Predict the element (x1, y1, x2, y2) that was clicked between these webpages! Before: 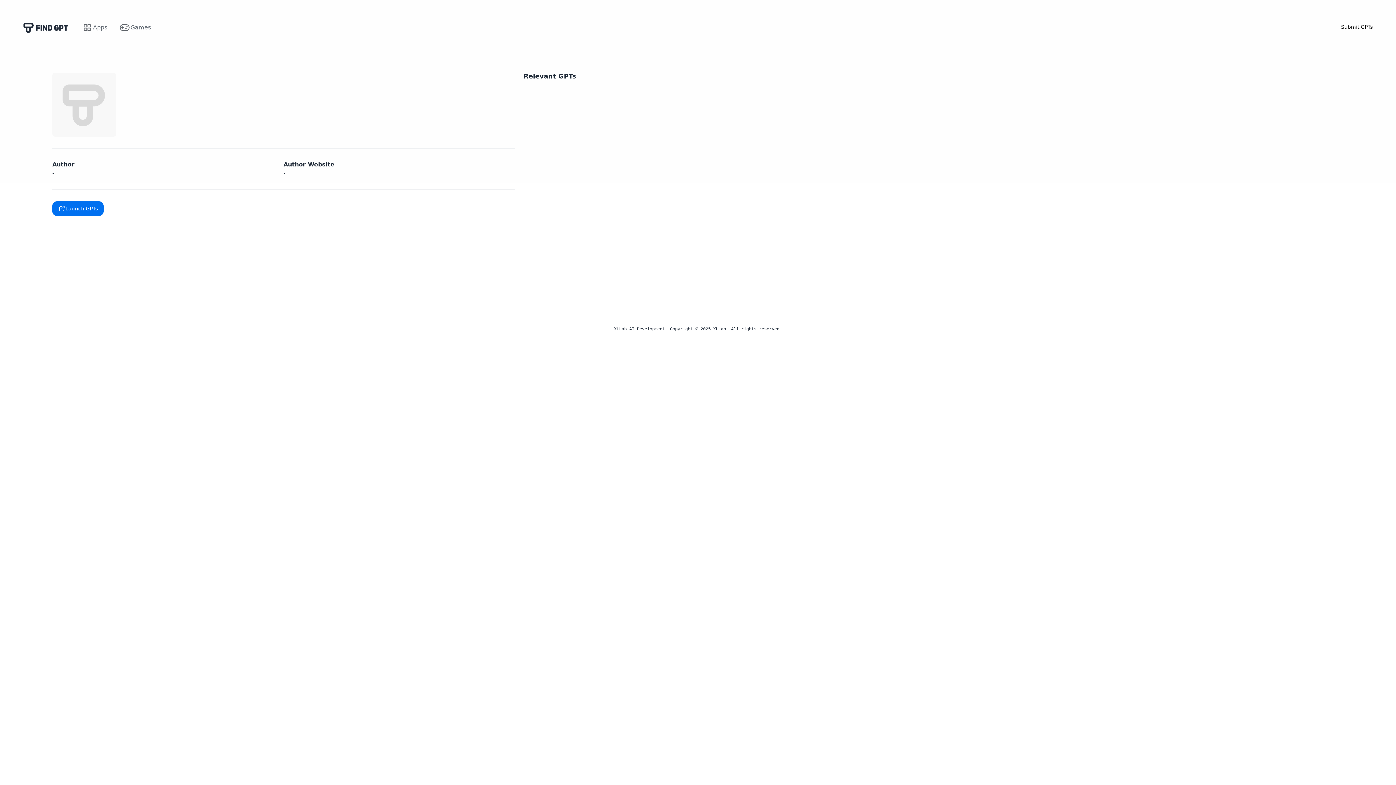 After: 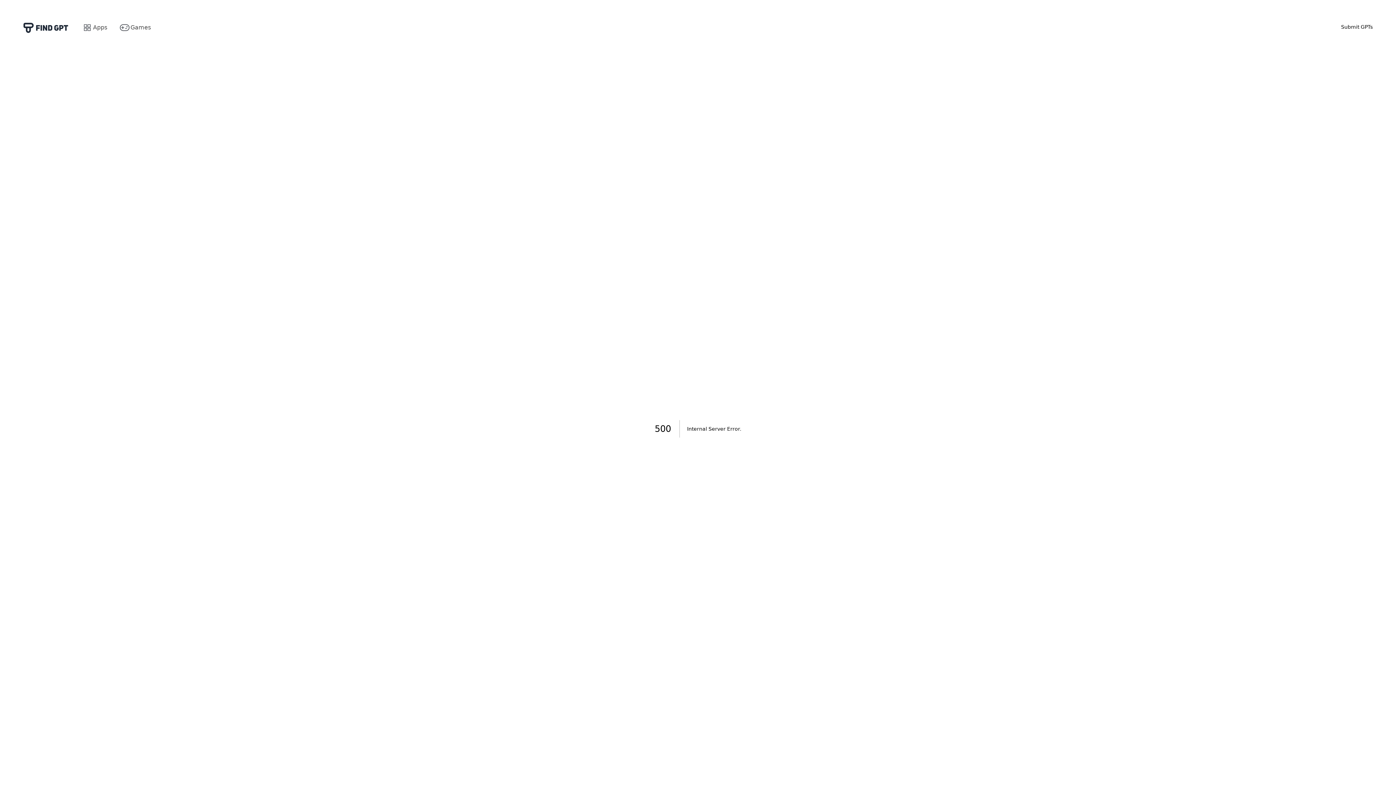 Action: bbox: (93, 23, 107, 32) label: Apps